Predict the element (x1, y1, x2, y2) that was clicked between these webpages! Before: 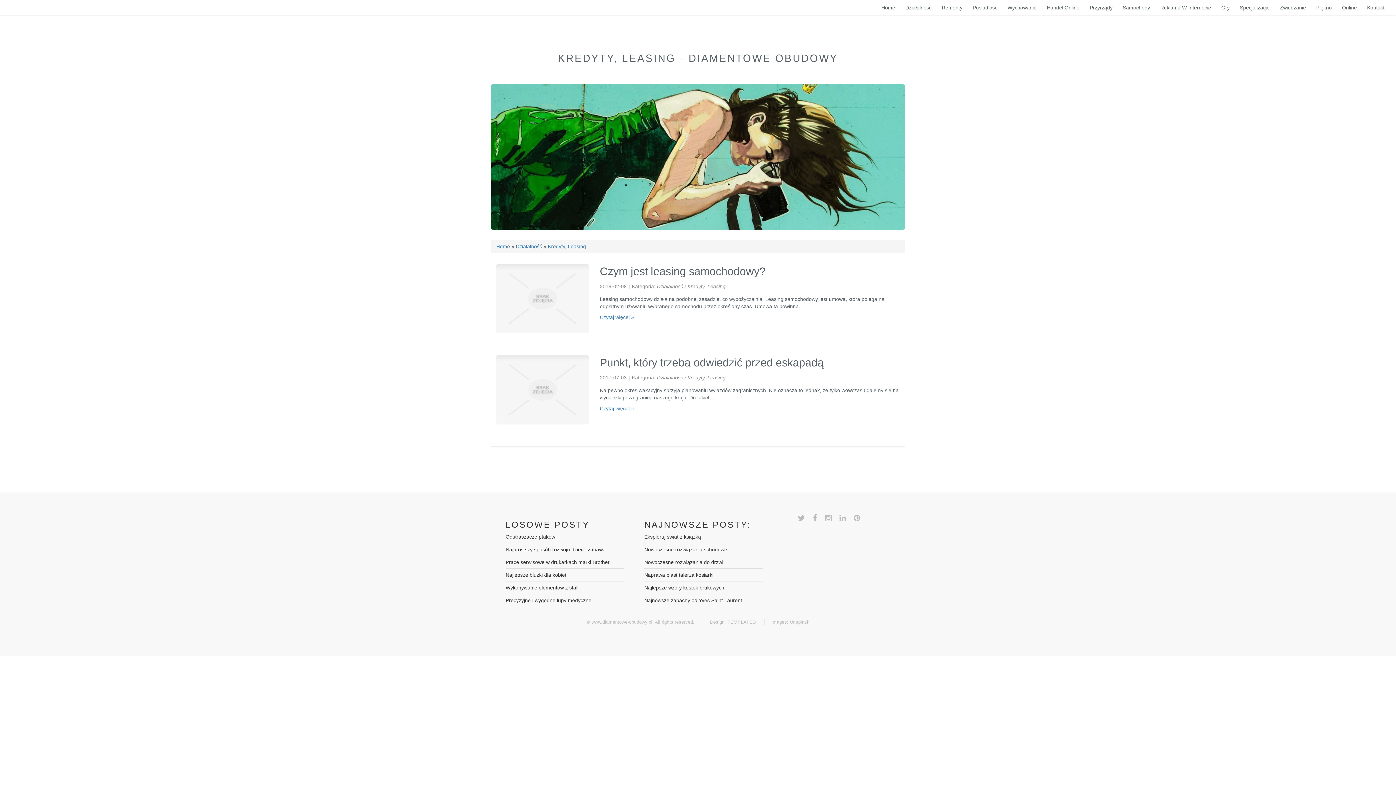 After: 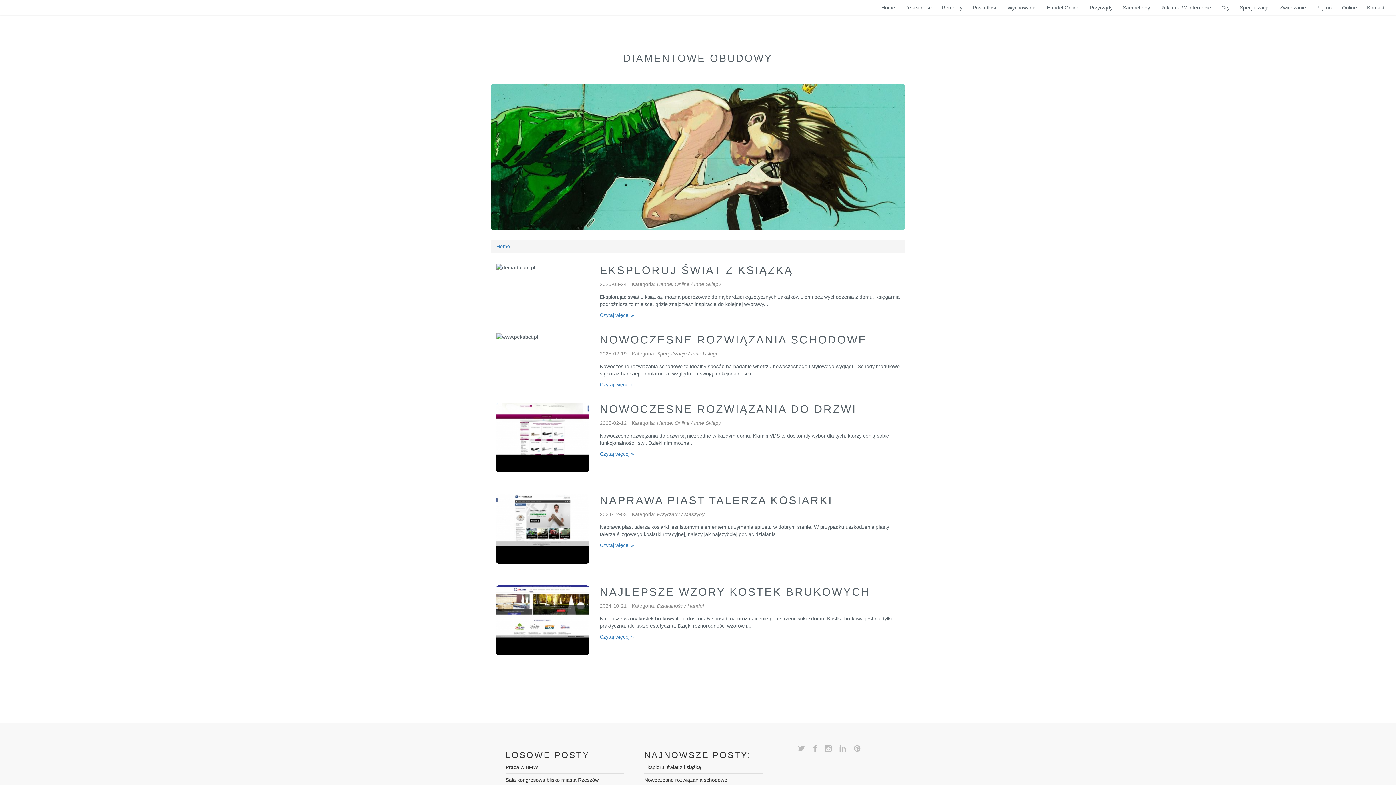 Action: bbox: (798, 516, 805, 522)